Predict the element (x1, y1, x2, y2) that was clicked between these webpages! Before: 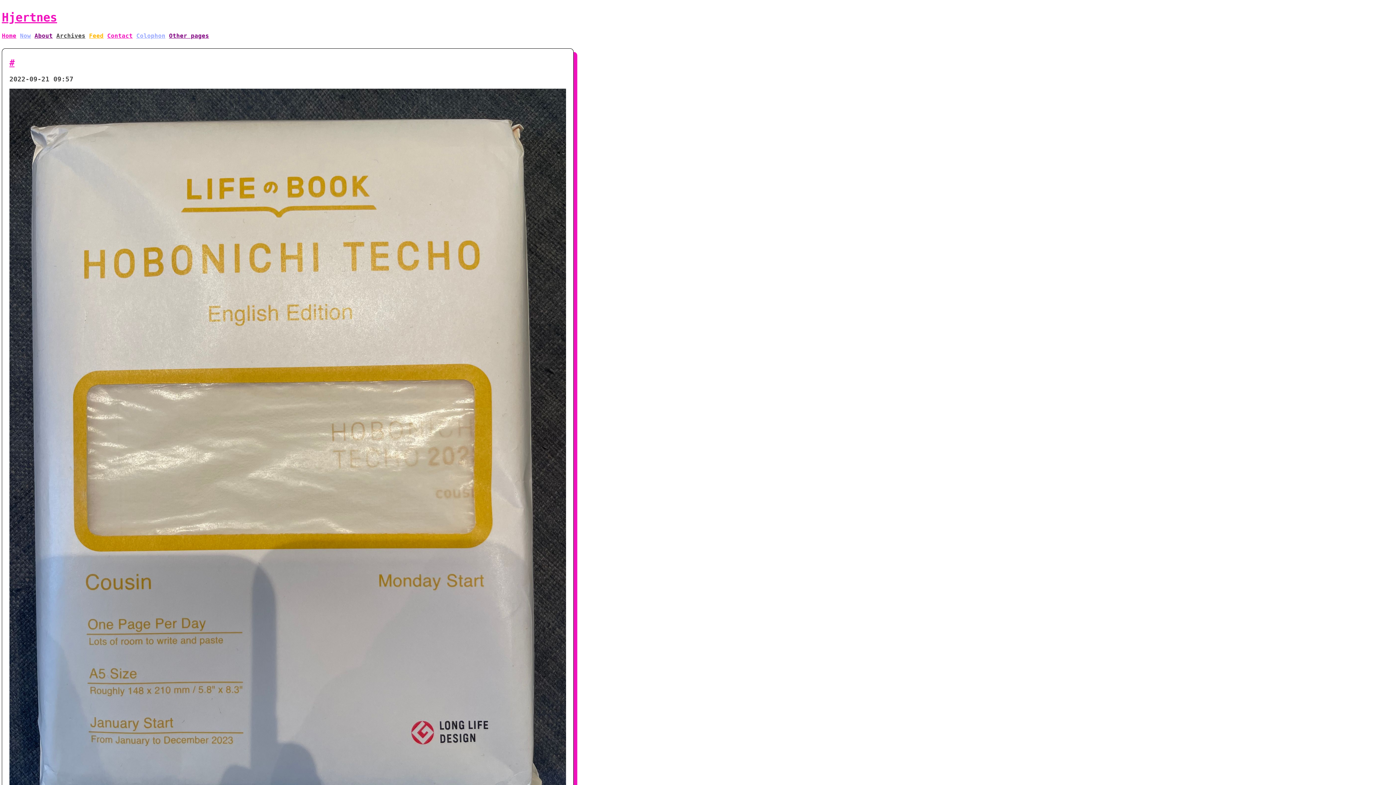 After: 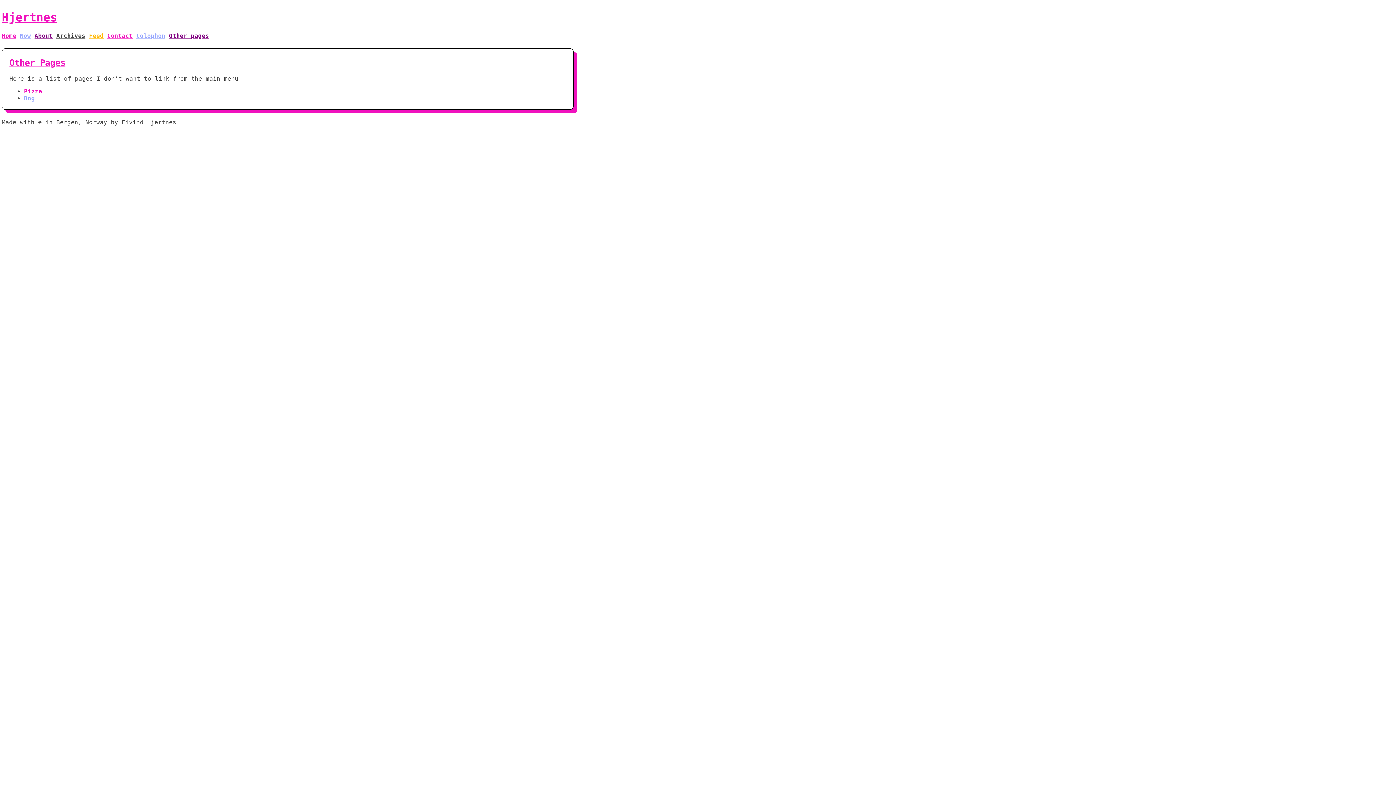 Action: label: Other pages bbox: (169, 32, 209, 39)